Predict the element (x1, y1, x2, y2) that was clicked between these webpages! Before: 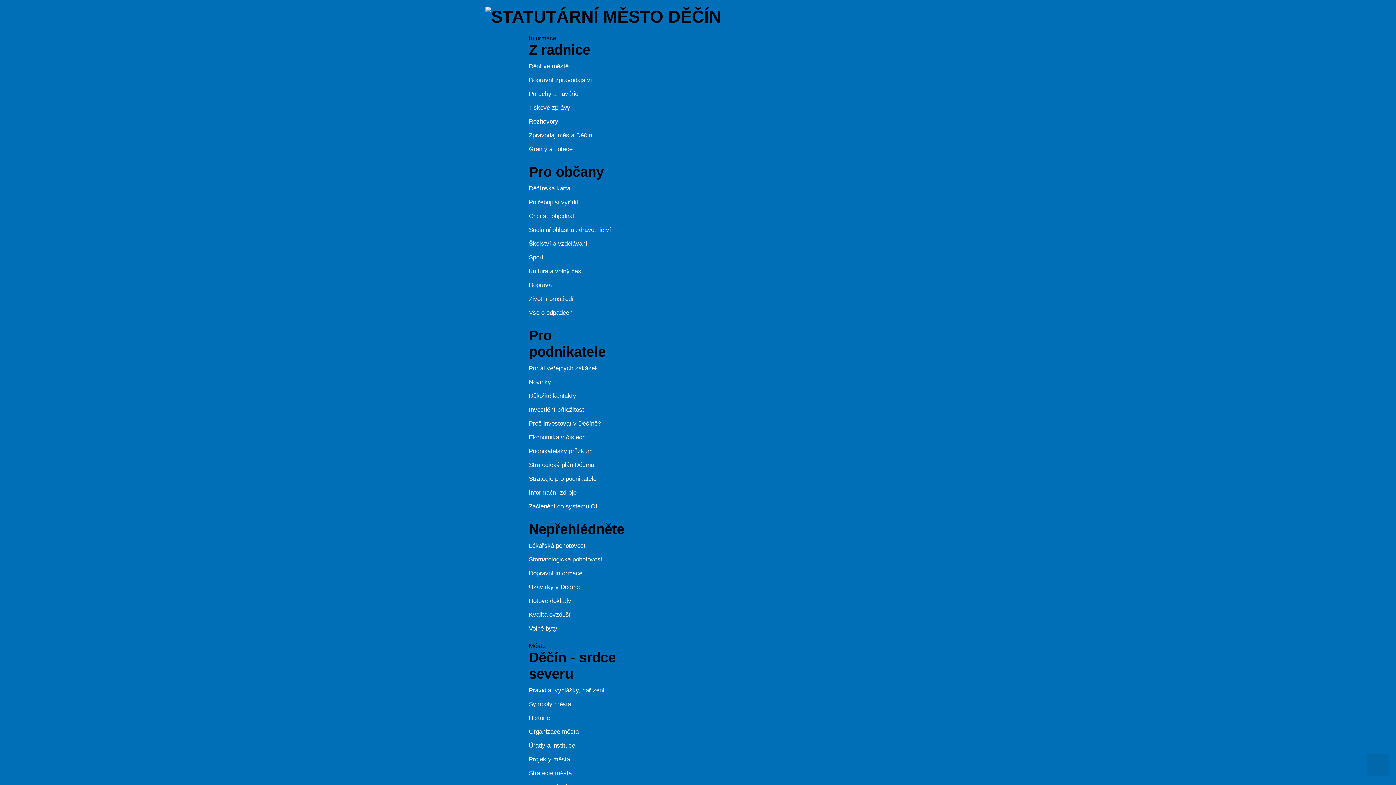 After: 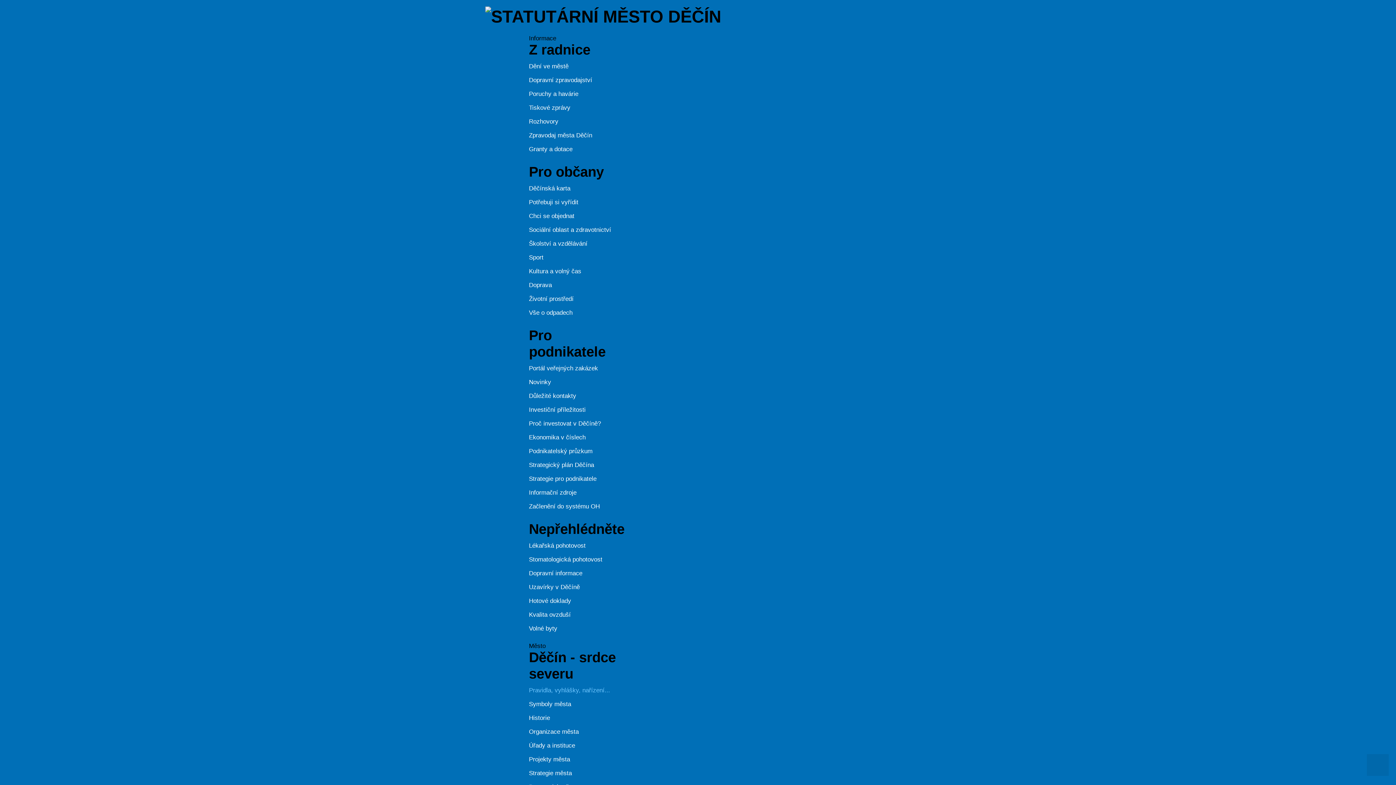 Action: bbox: (529, 683, 623, 697) label: Pravidla, vyhlášky, nařízení...